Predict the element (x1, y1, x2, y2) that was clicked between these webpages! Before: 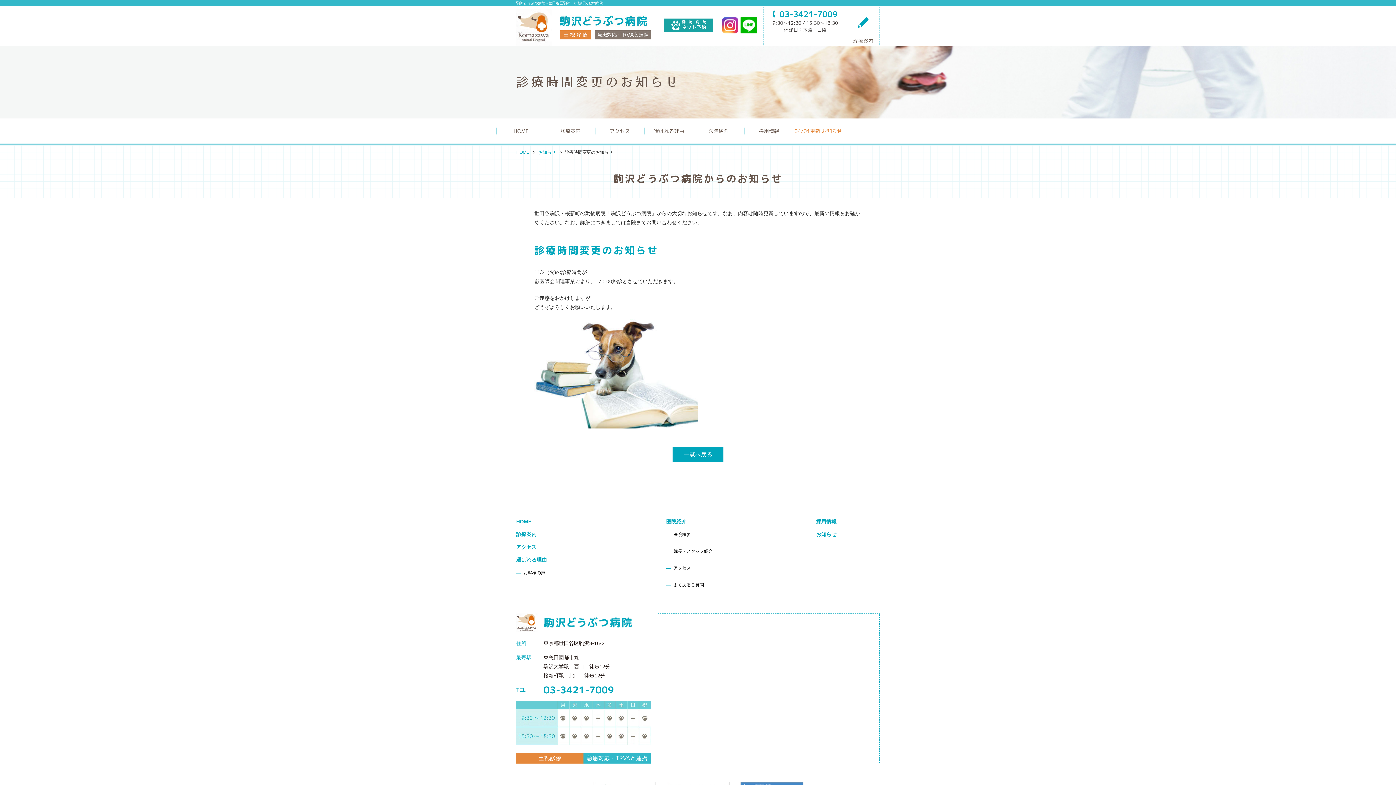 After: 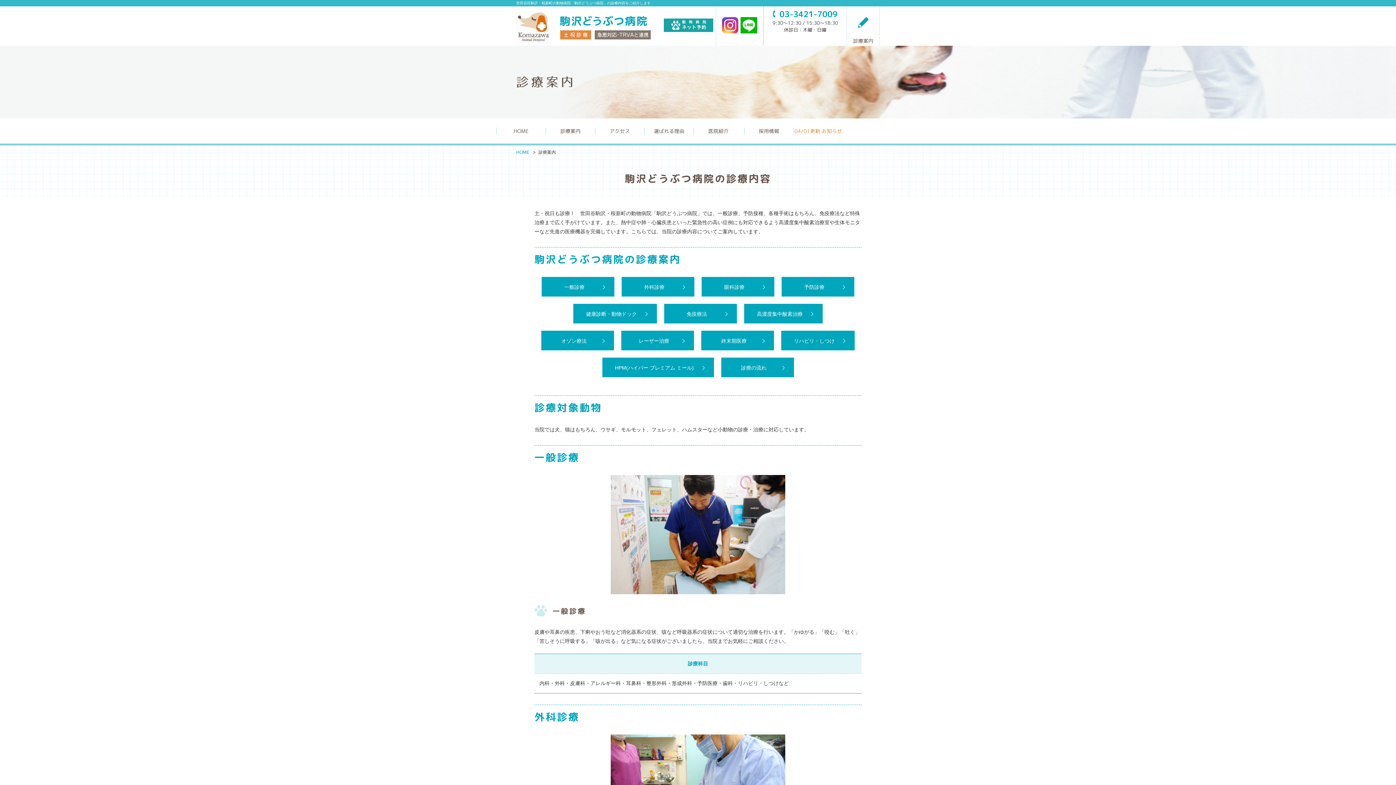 Action: bbox: (847, 16, 879, 56) label: 診療案内